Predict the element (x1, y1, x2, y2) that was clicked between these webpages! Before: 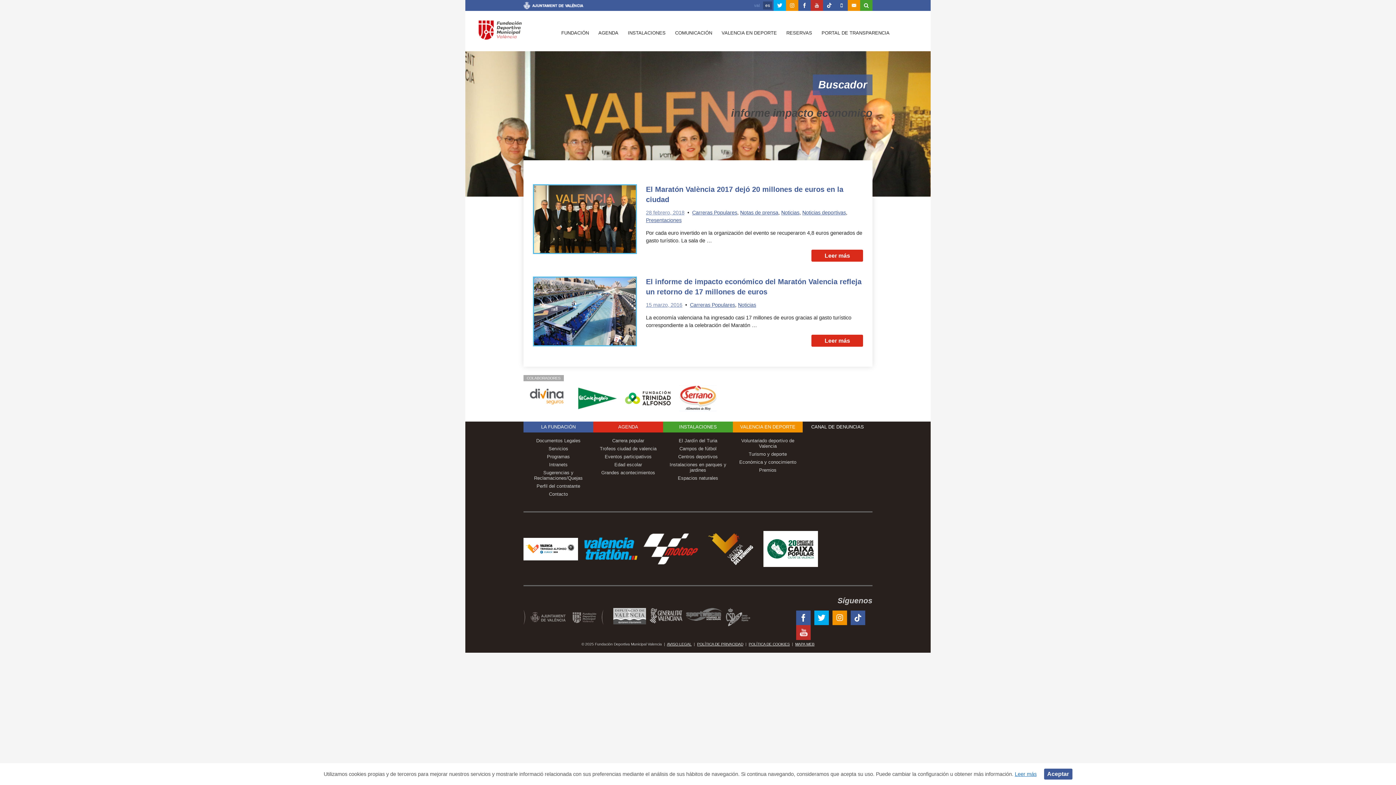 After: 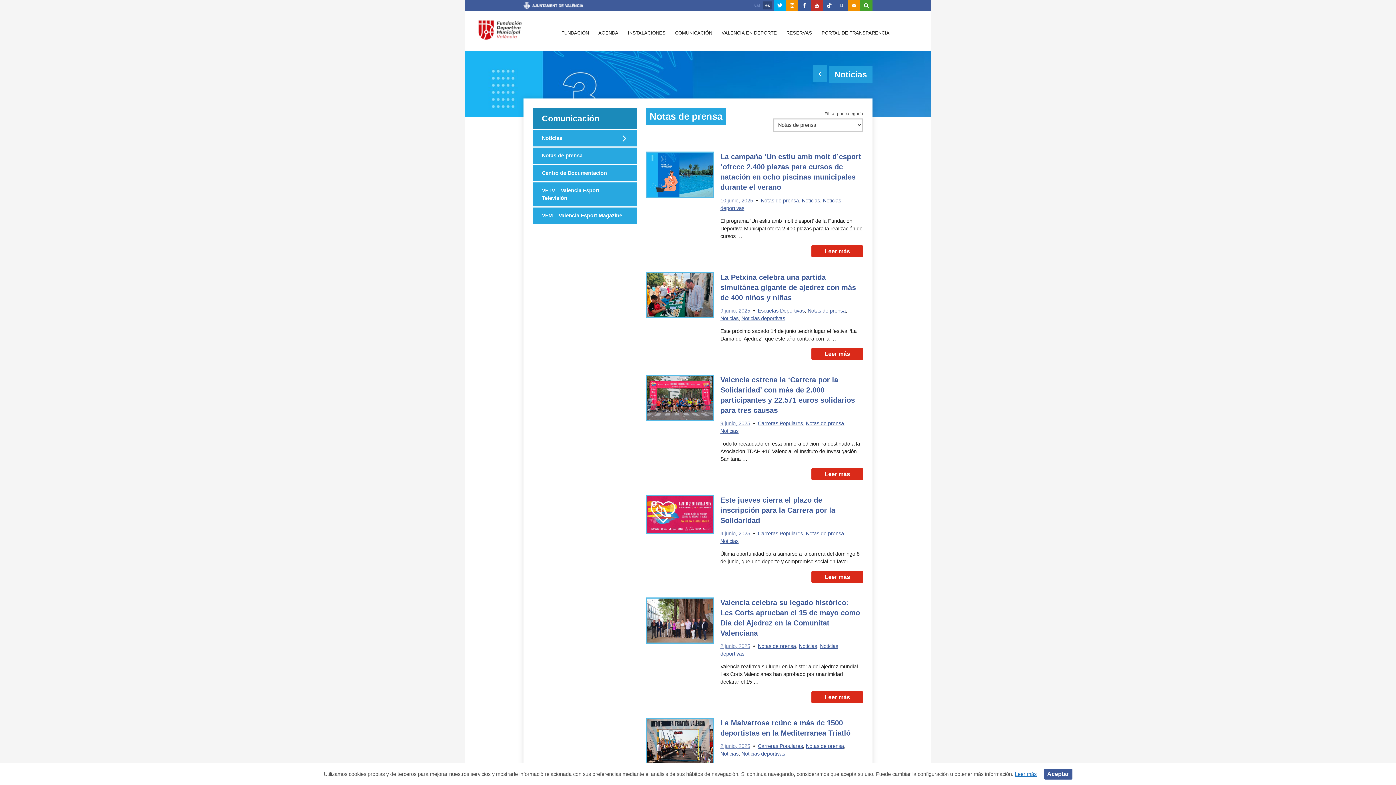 Action: bbox: (740, 209, 778, 215) label: Notas de prensa